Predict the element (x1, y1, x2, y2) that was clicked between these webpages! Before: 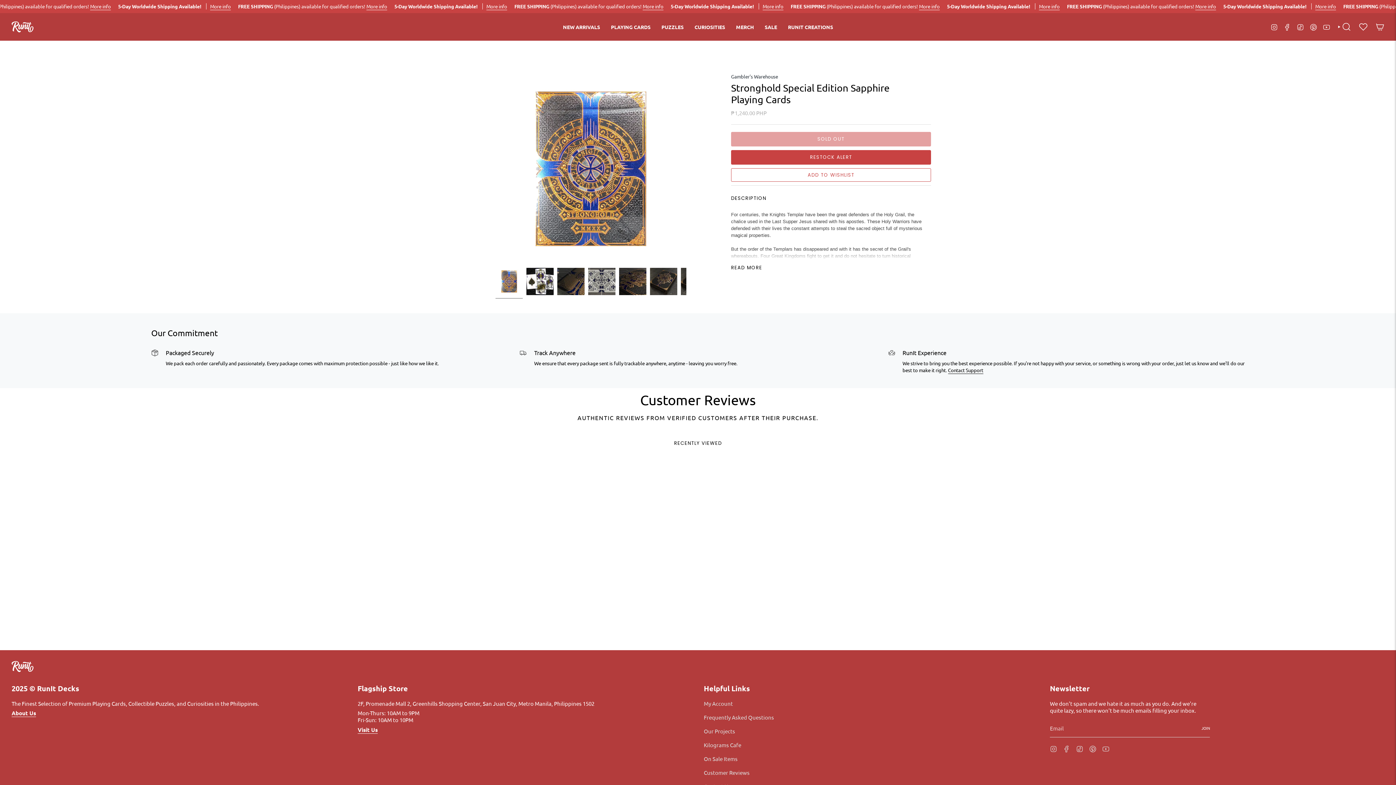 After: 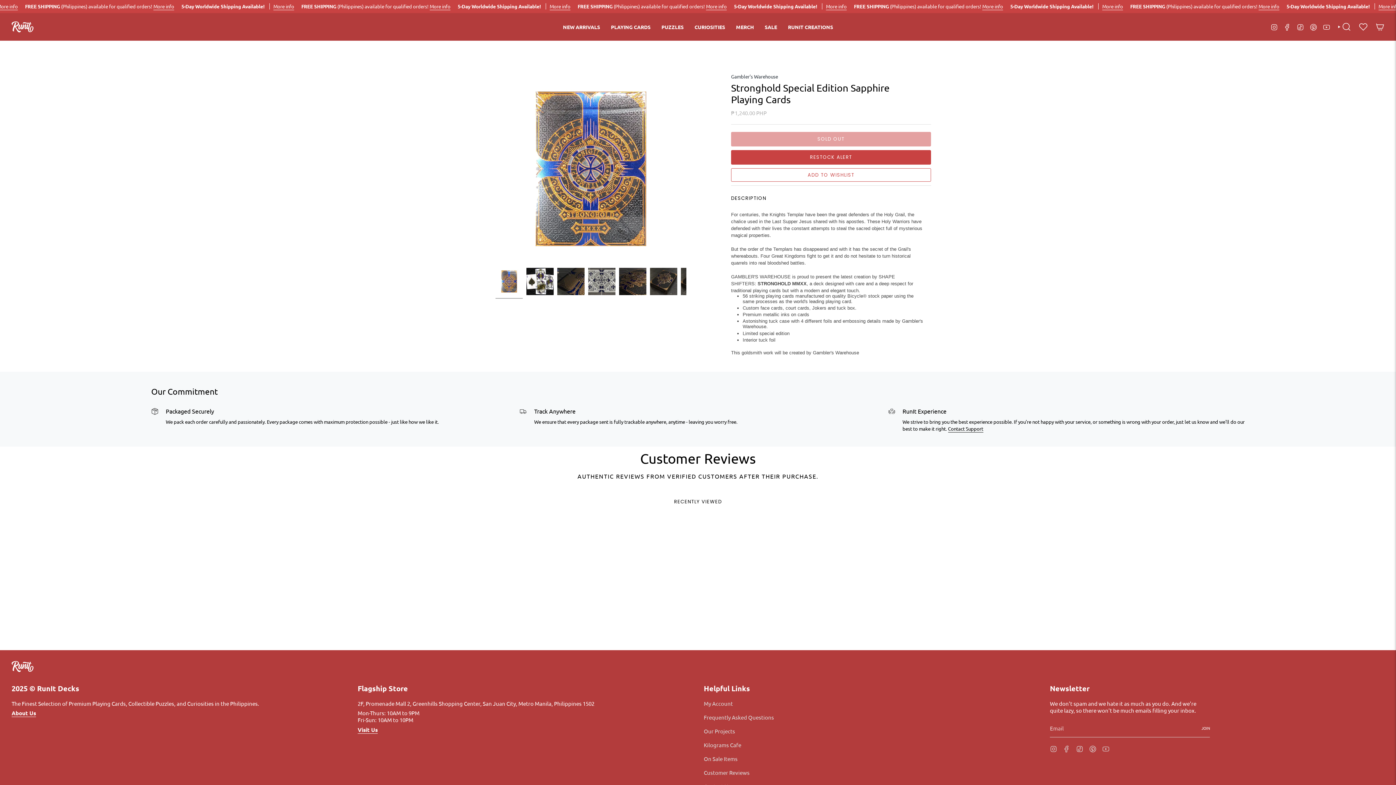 Action: bbox: (731, 264, 762, 270) label: READ MORE